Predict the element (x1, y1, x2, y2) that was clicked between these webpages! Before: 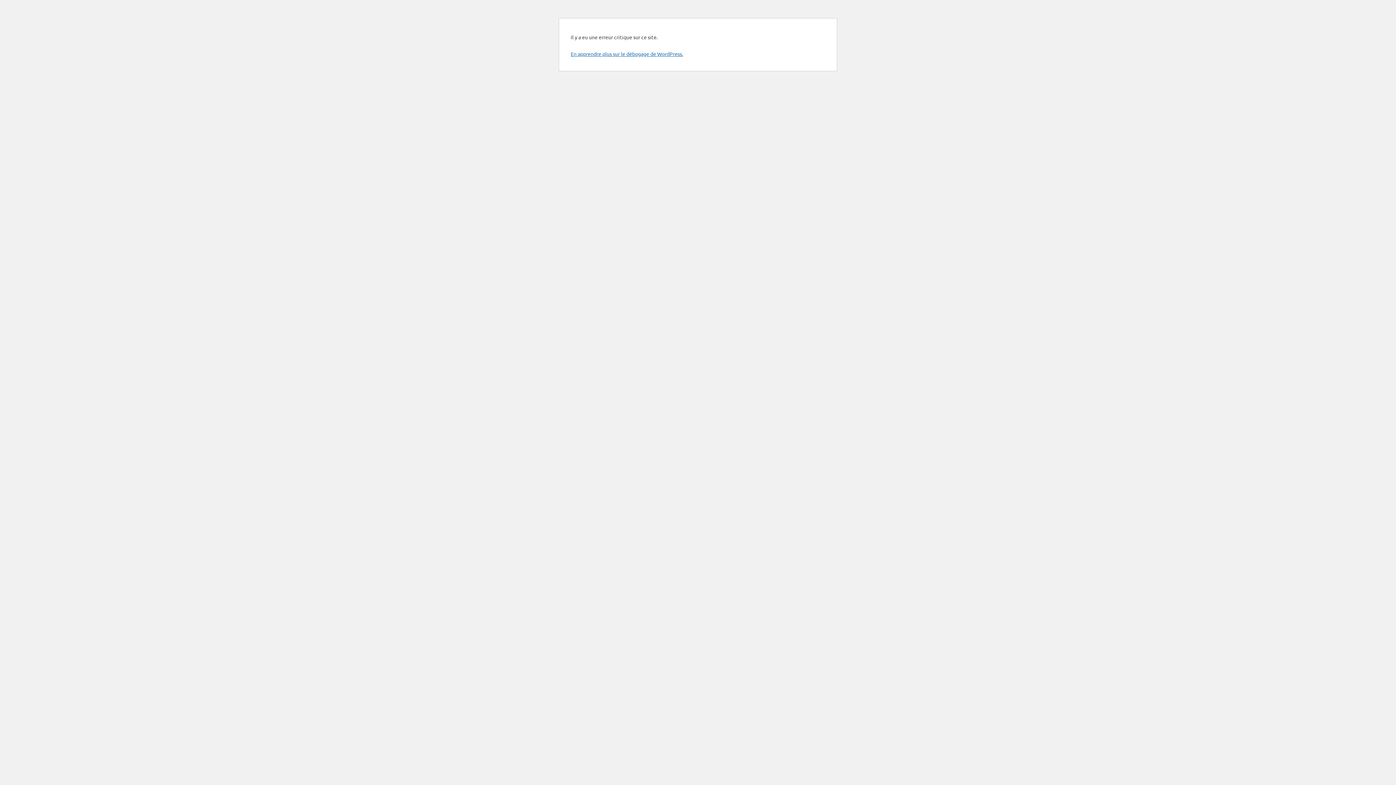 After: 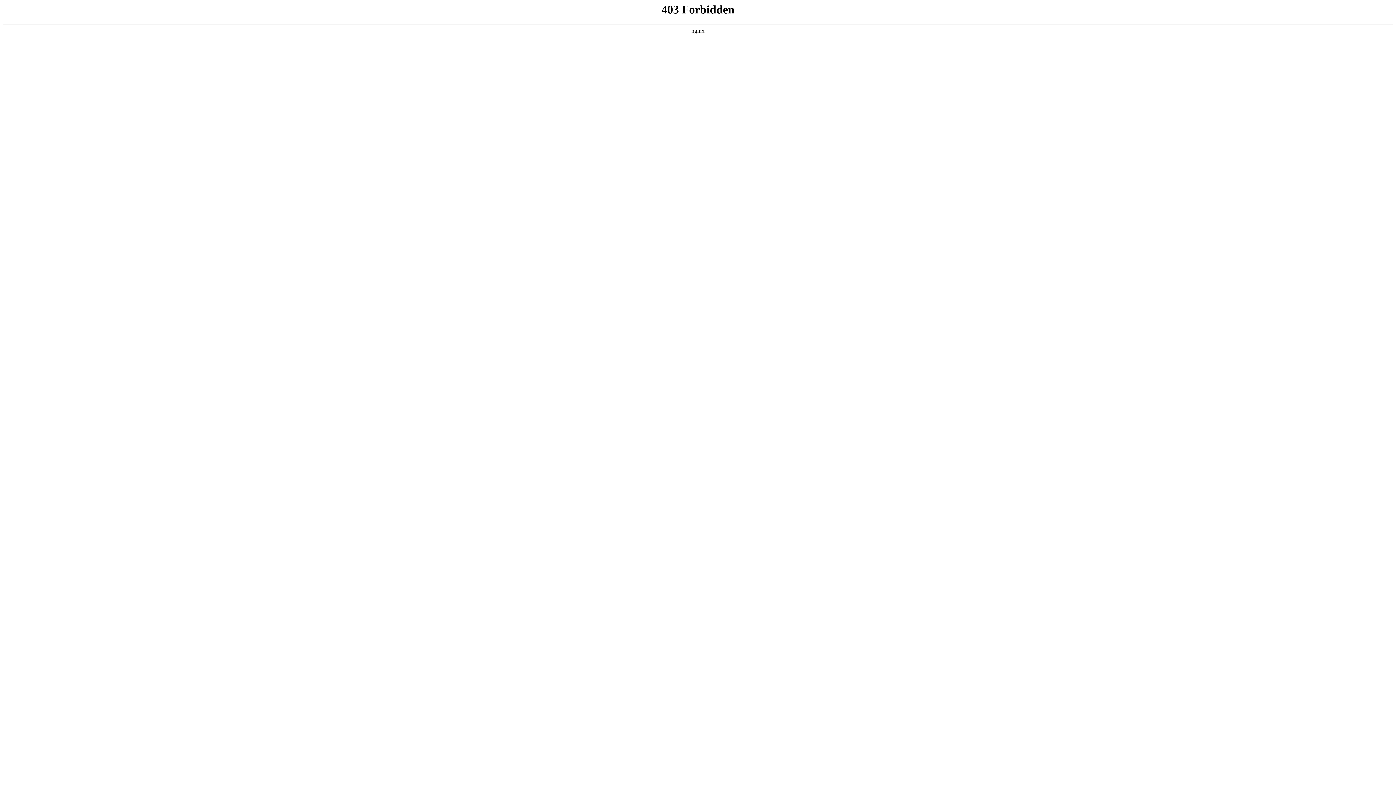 Action: bbox: (570, 50, 683, 57) label: En apprendre plus sur le débogage de WordPress.